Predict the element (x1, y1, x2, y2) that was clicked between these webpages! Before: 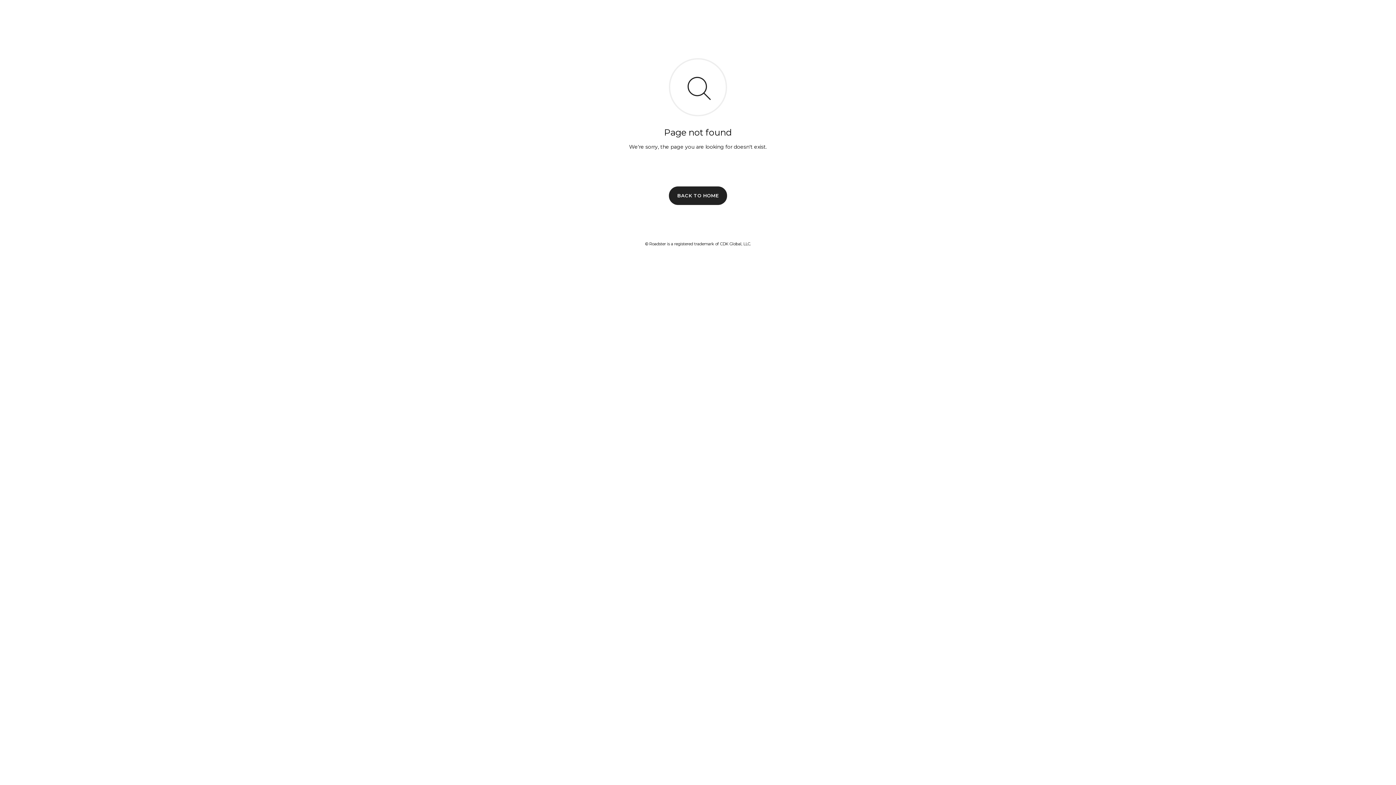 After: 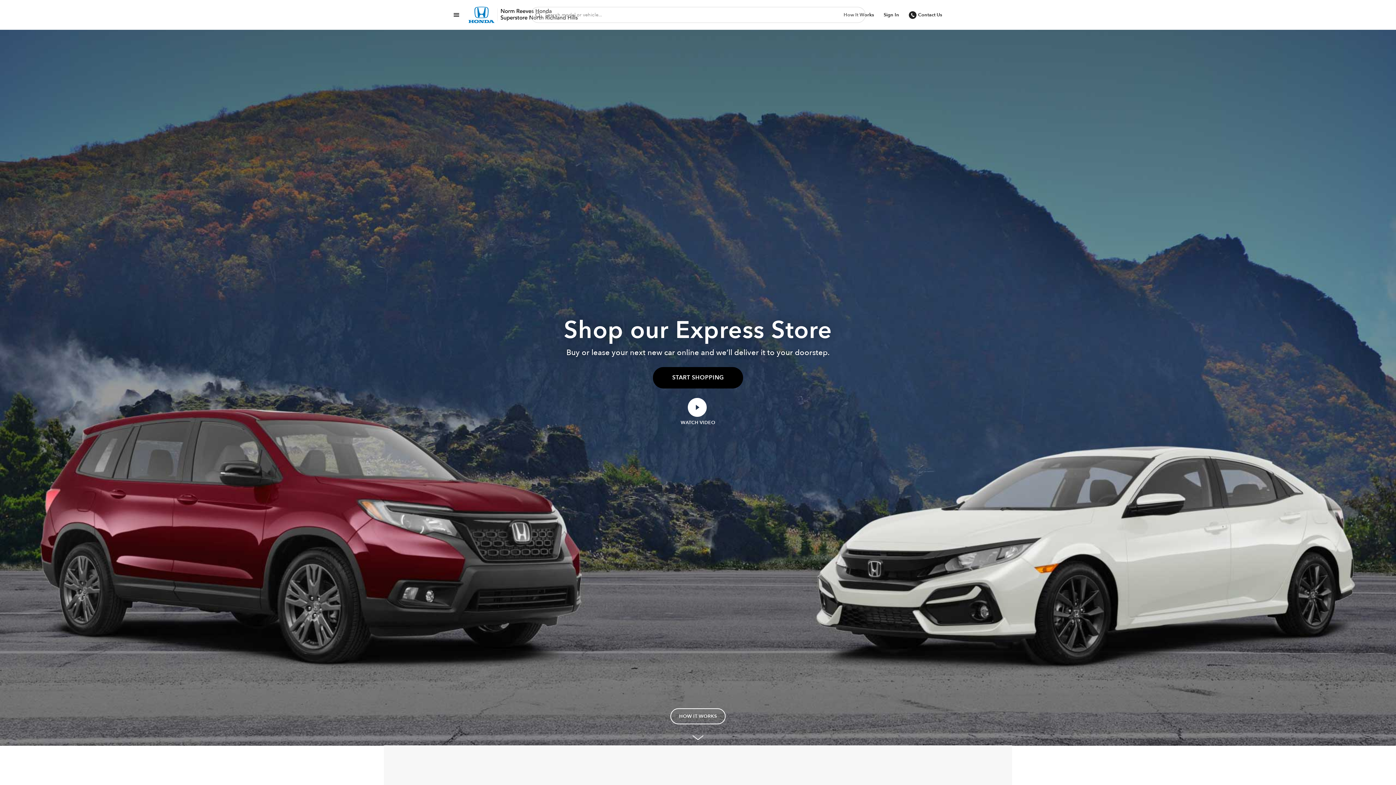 Action: bbox: (669, 186, 727, 204) label: BACK TO HOME